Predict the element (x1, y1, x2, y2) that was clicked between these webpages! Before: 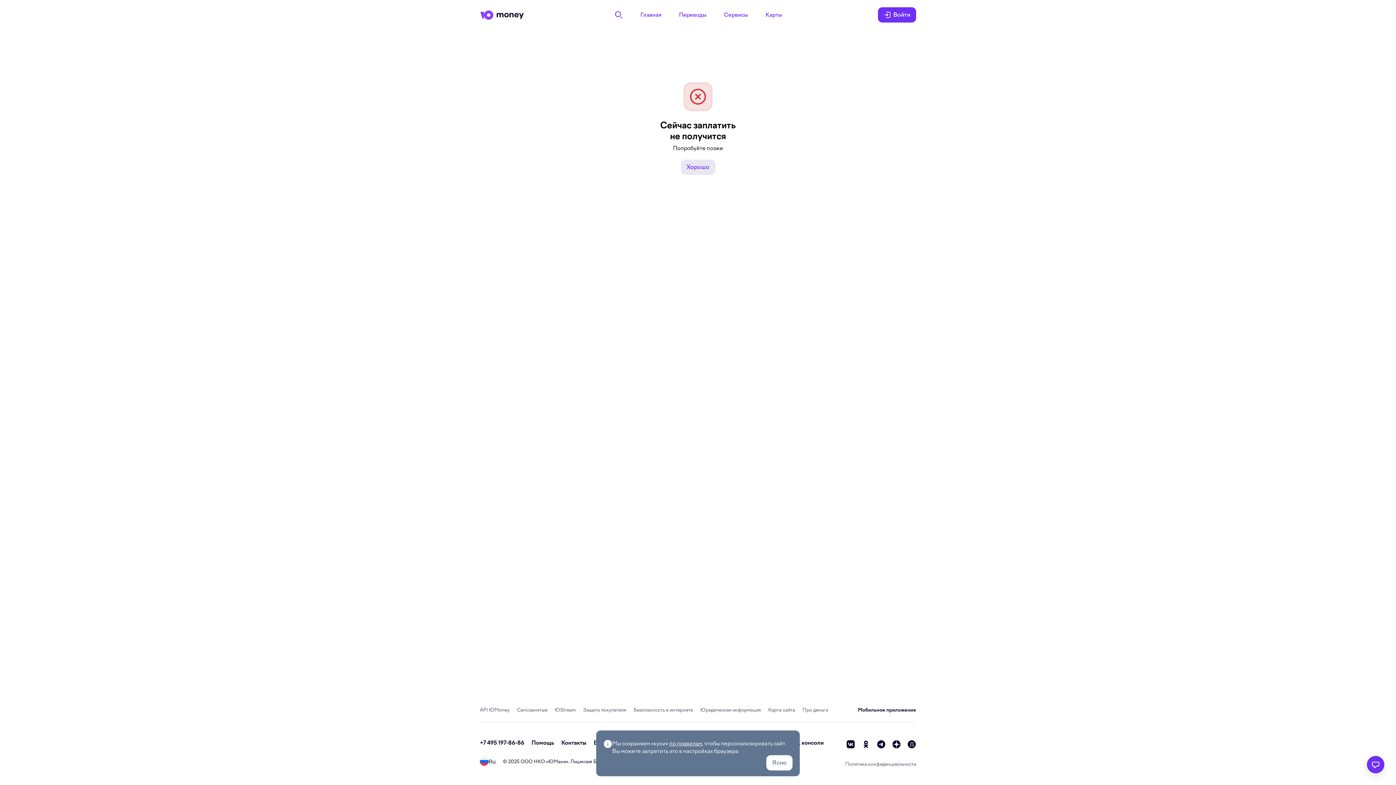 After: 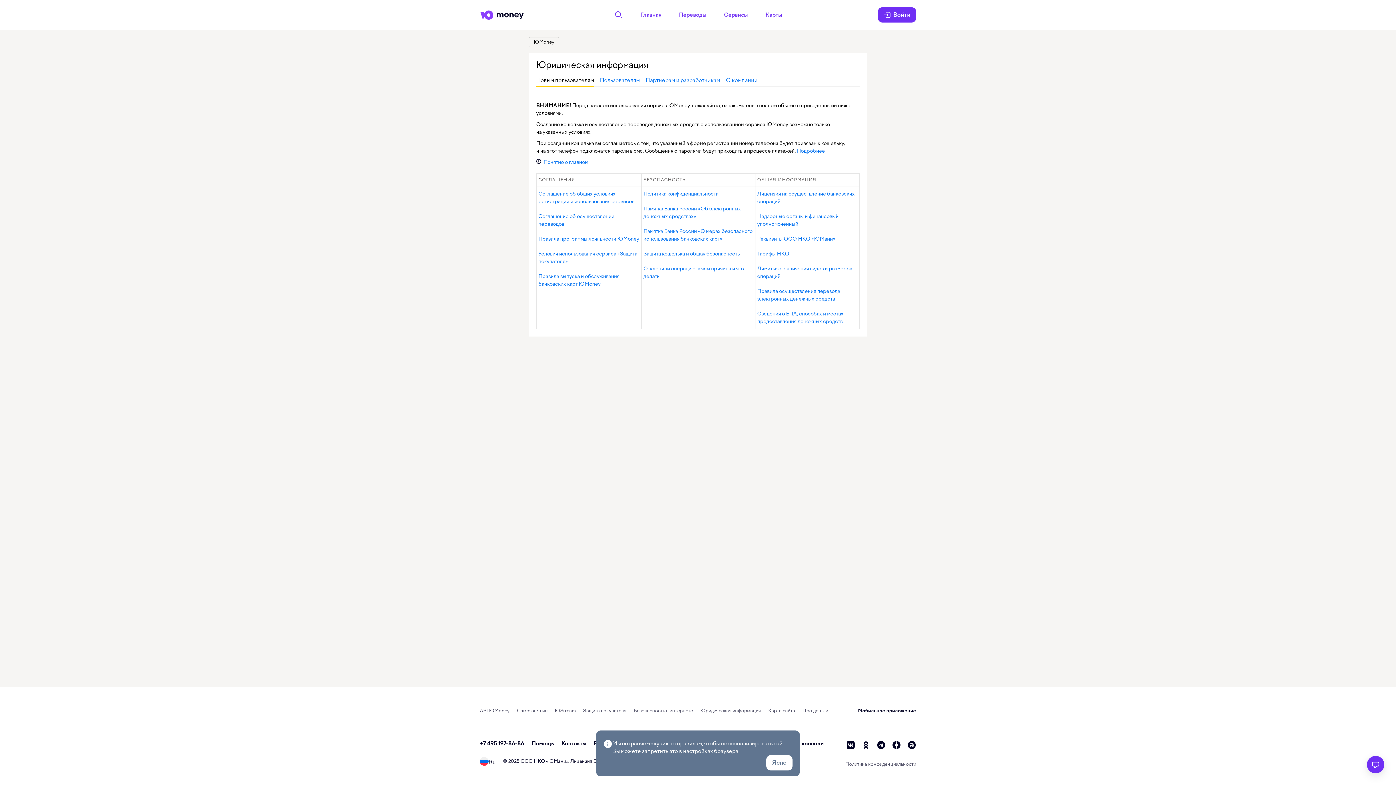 Action: label: Юридическая информация bbox: (700, 707, 761, 713)